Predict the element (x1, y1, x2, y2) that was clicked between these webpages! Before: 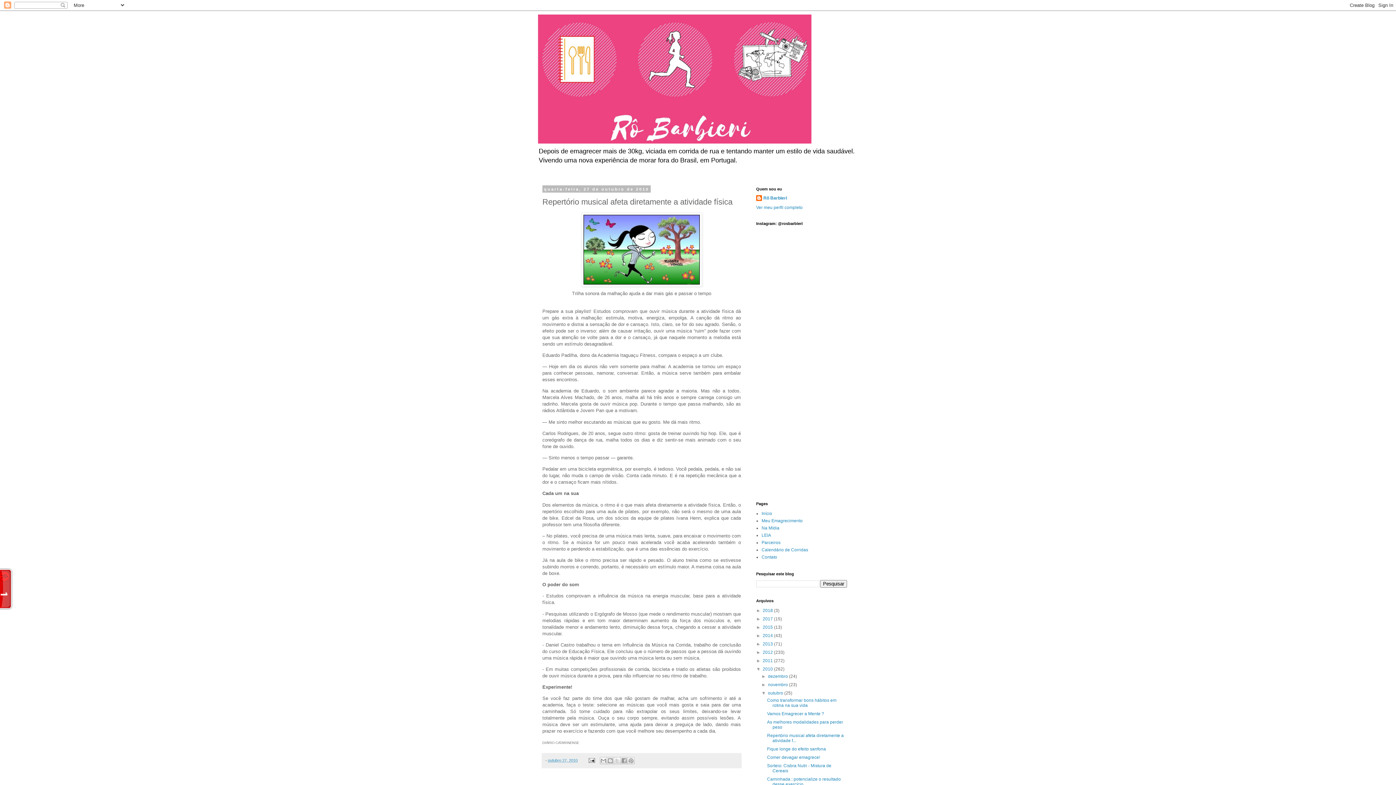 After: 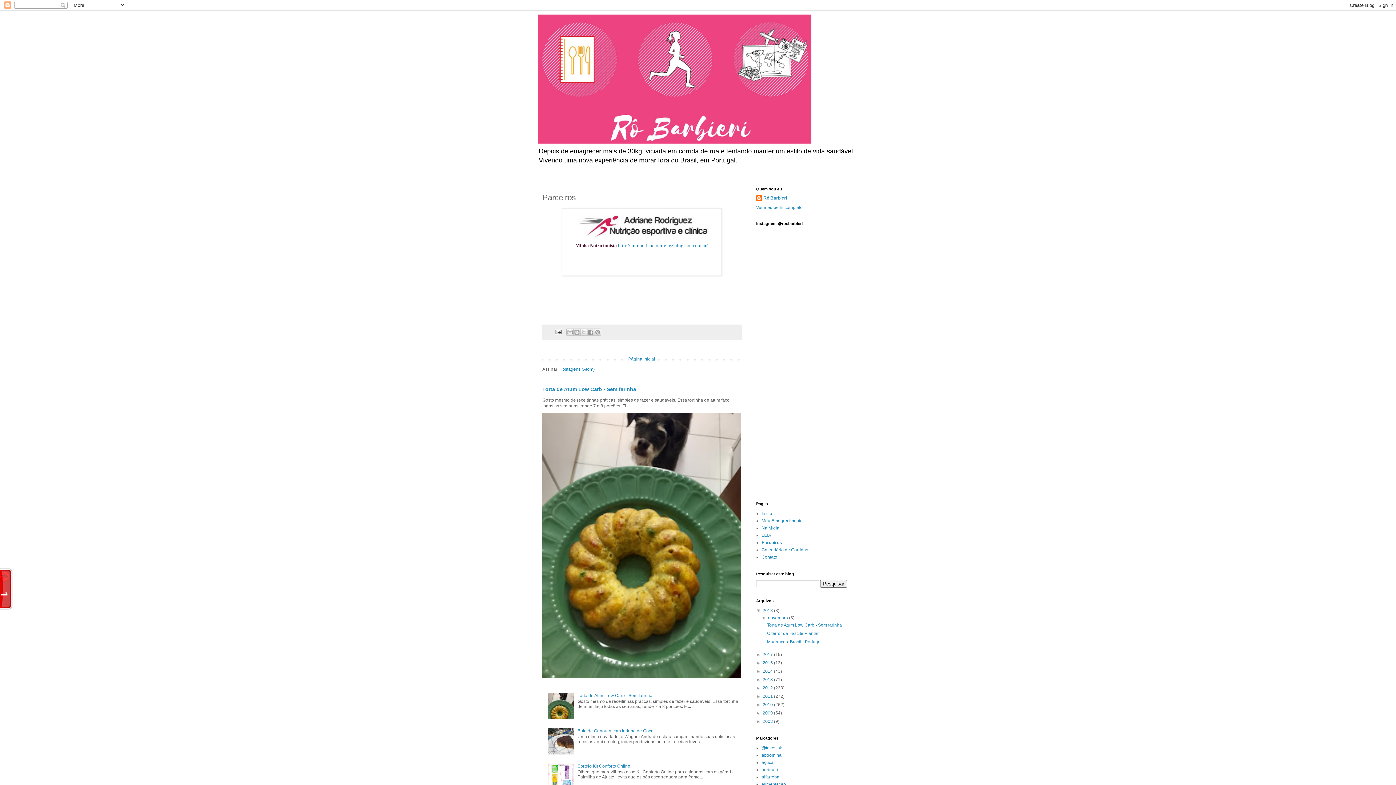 Action: label: Parceiros bbox: (761, 540, 780, 545)